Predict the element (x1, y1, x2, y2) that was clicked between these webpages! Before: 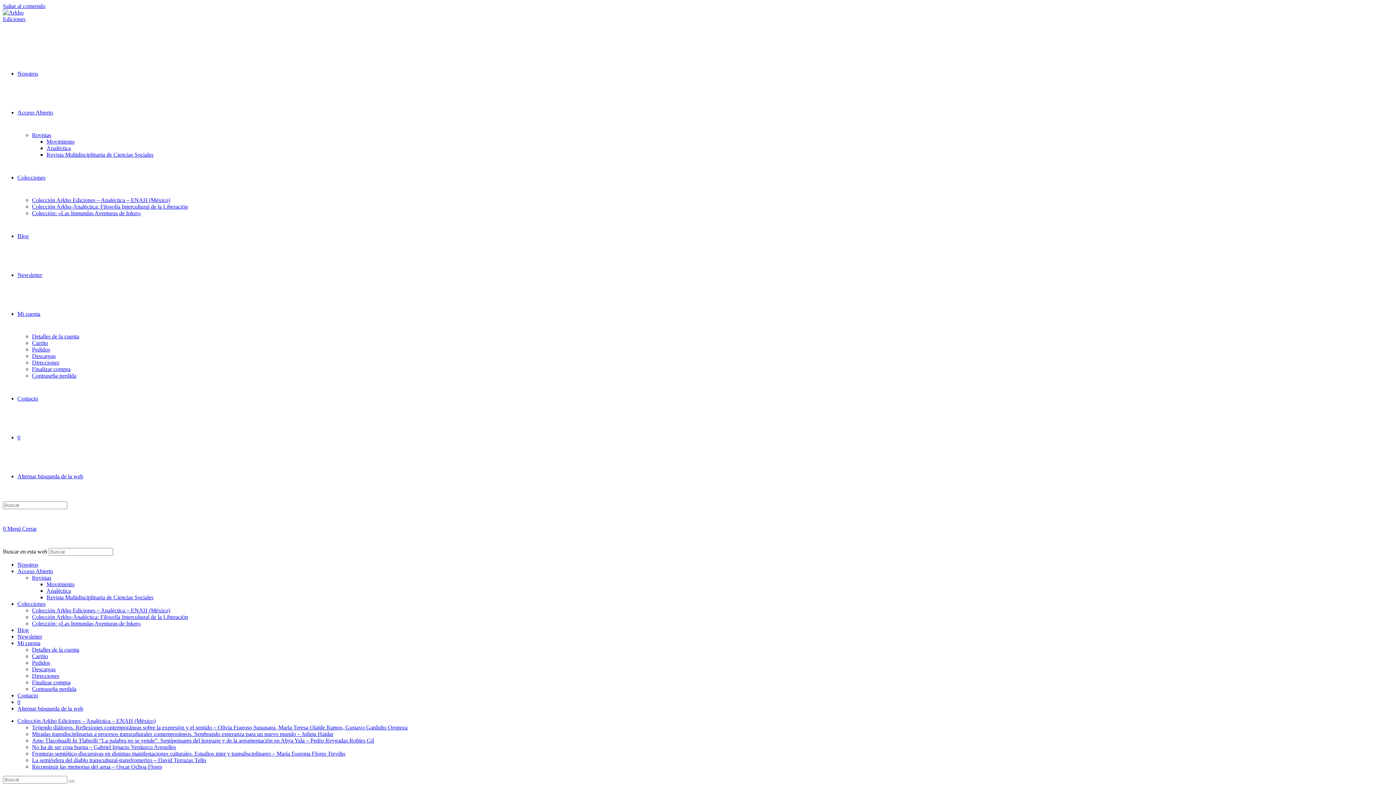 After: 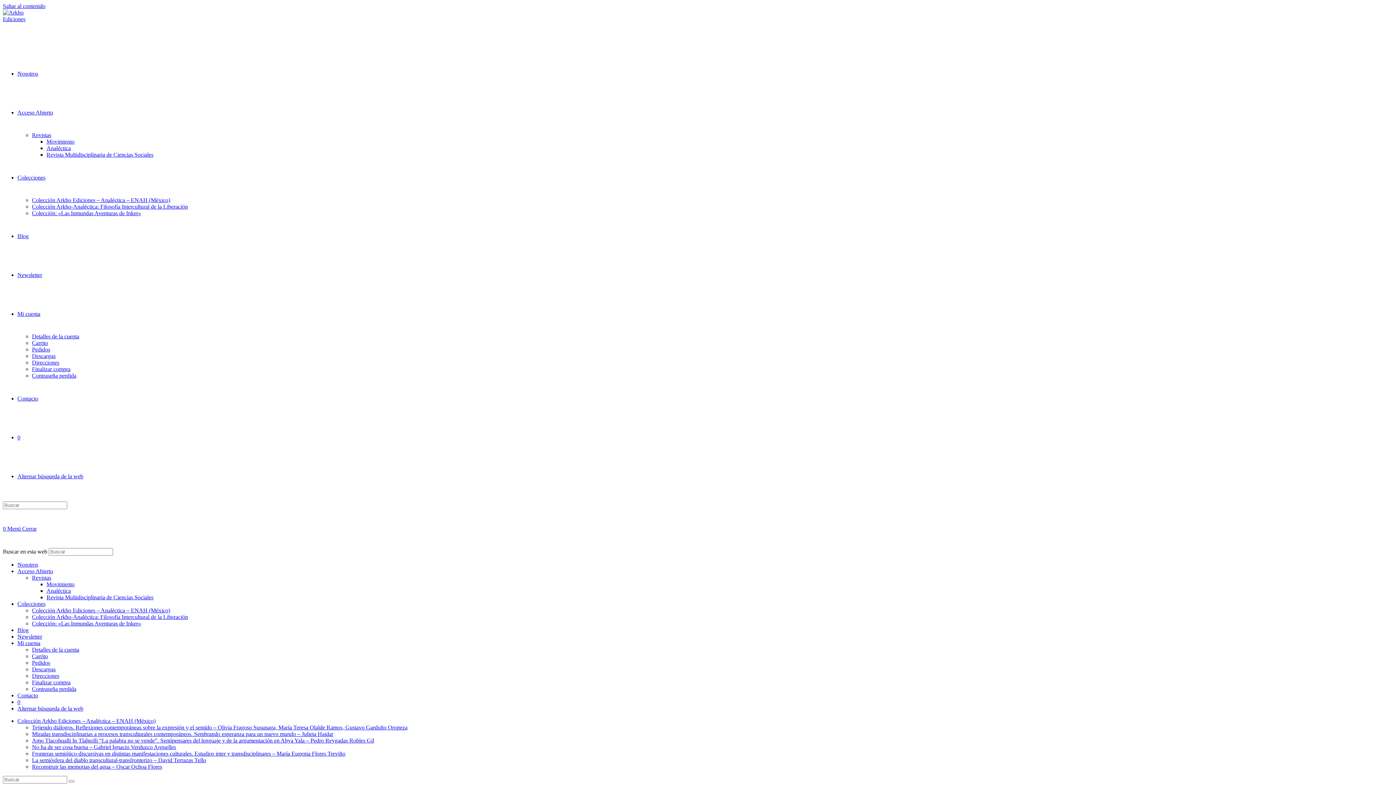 Action: bbox: (32, 737, 374, 744) label: Amo Tlacohualli In Tlahtolli “La palabra no se vende”. Sentipensares del lenguaje y de la argumentación en Abya Yala – Pedro Reygadas Robles Gil